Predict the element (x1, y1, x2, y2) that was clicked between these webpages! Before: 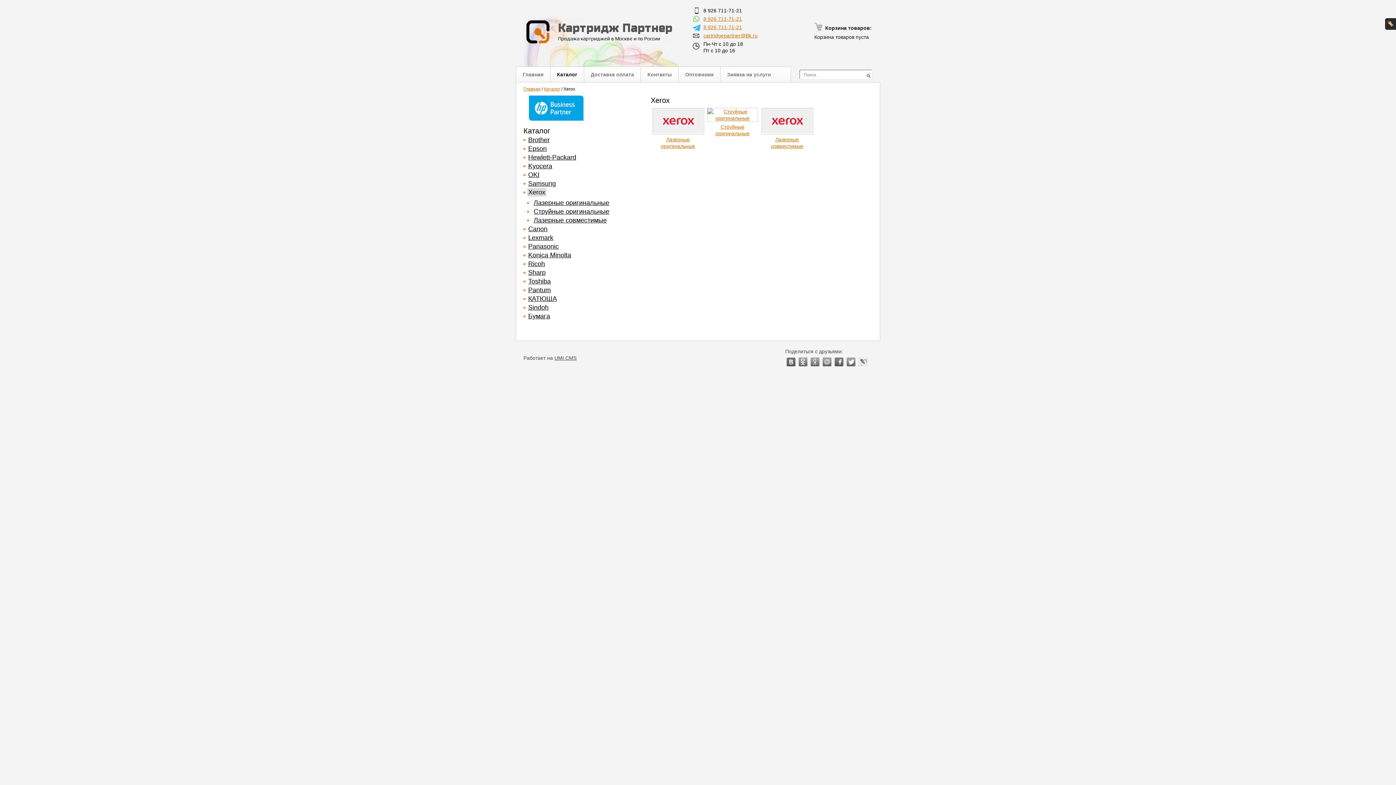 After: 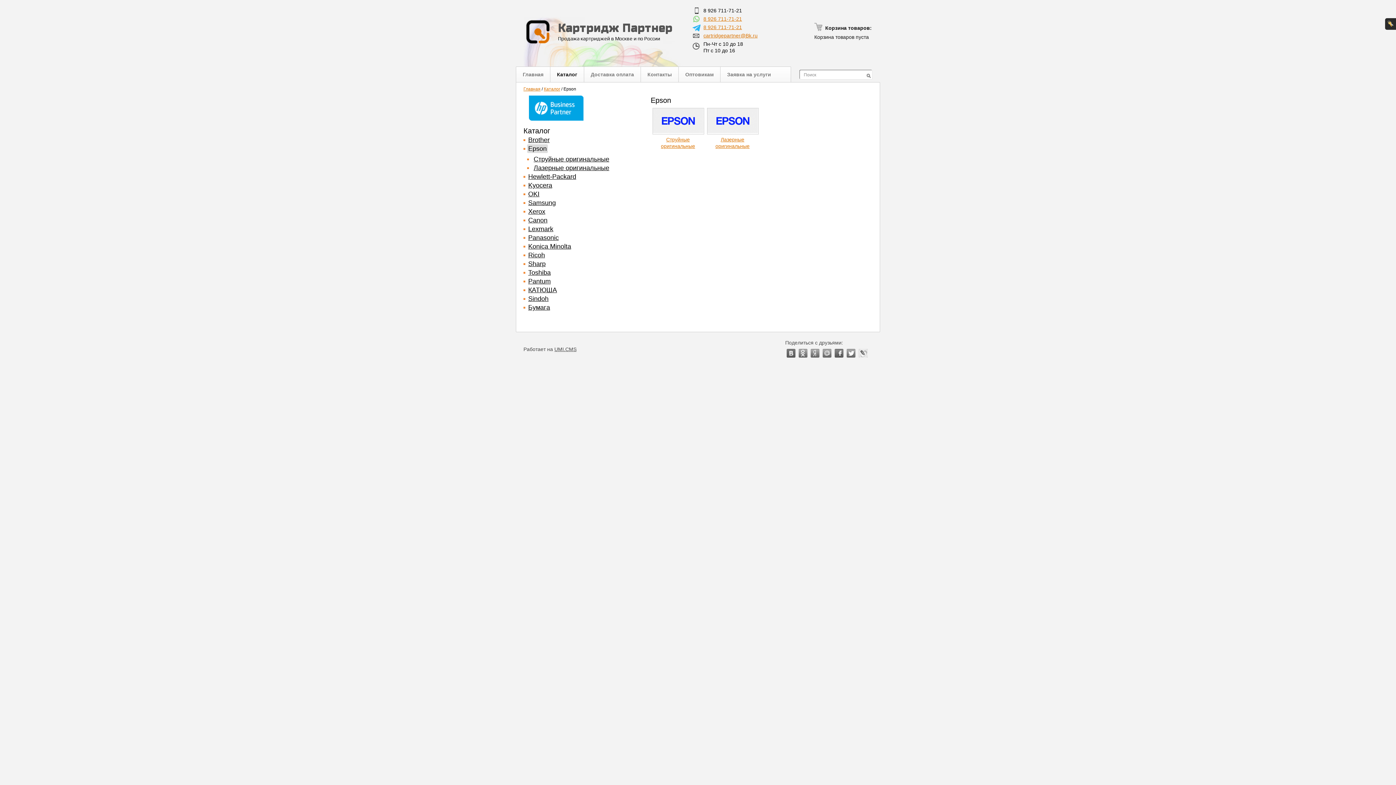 Action: bbox: (527, 144, 548, 153) label: Epson